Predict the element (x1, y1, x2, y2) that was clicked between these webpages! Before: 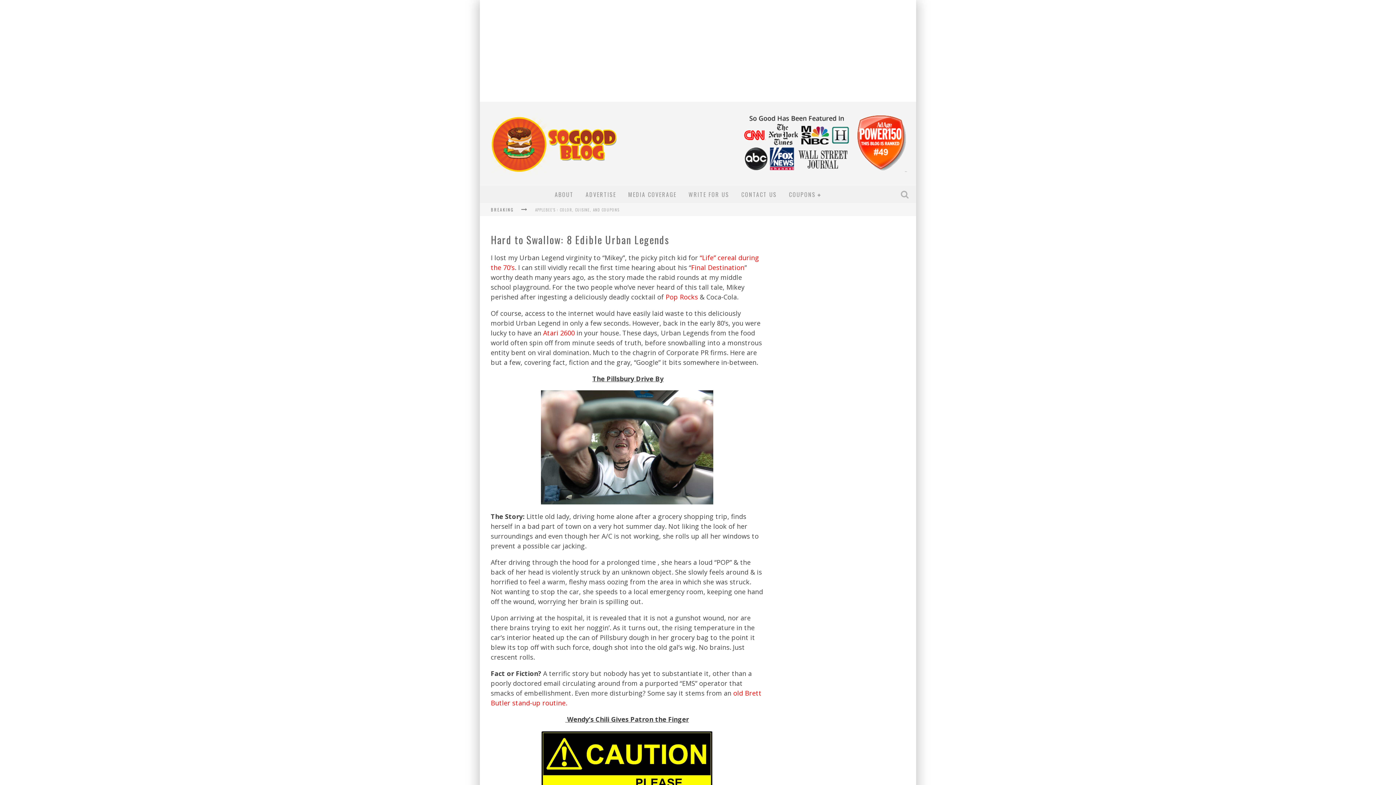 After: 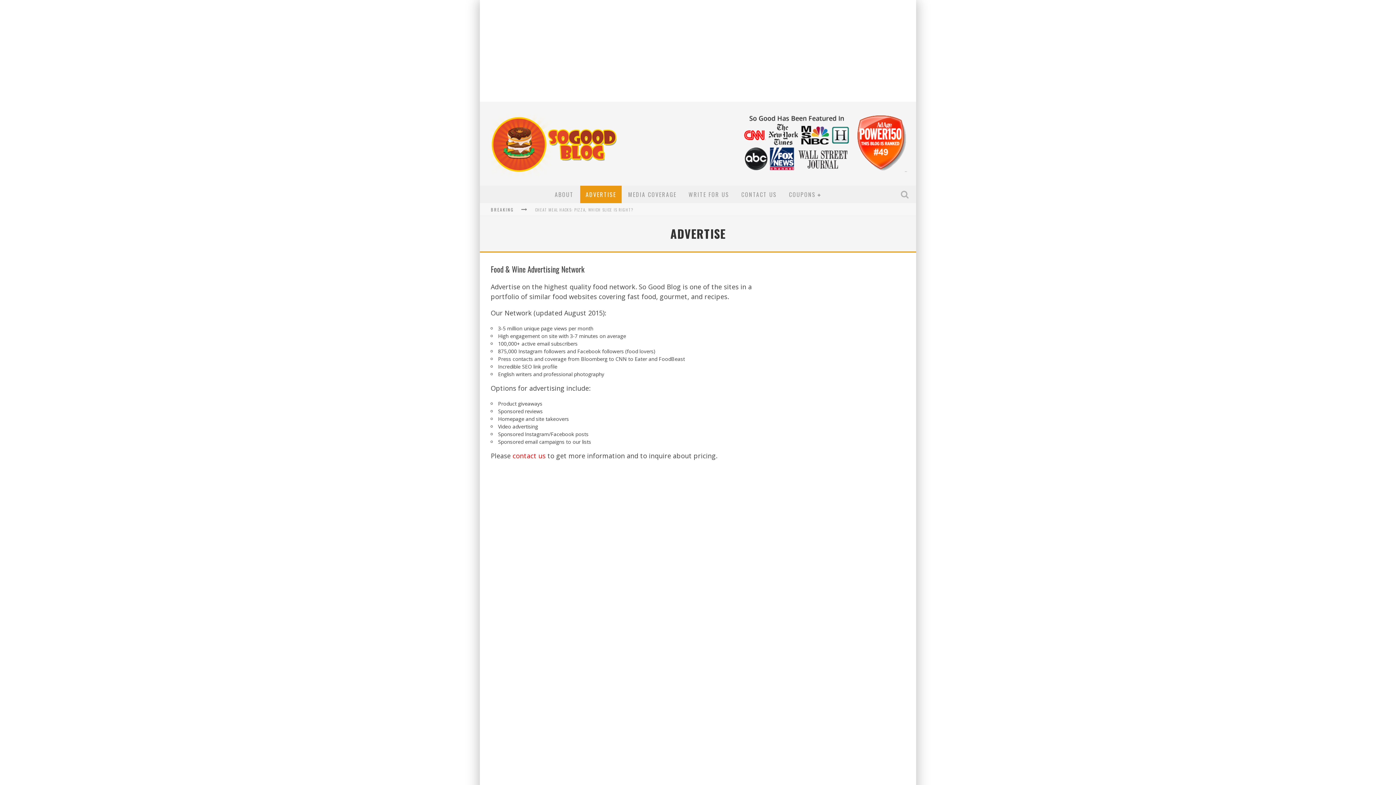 Action: bbox: (580, 185, 621, 203) label: ADVERTISE